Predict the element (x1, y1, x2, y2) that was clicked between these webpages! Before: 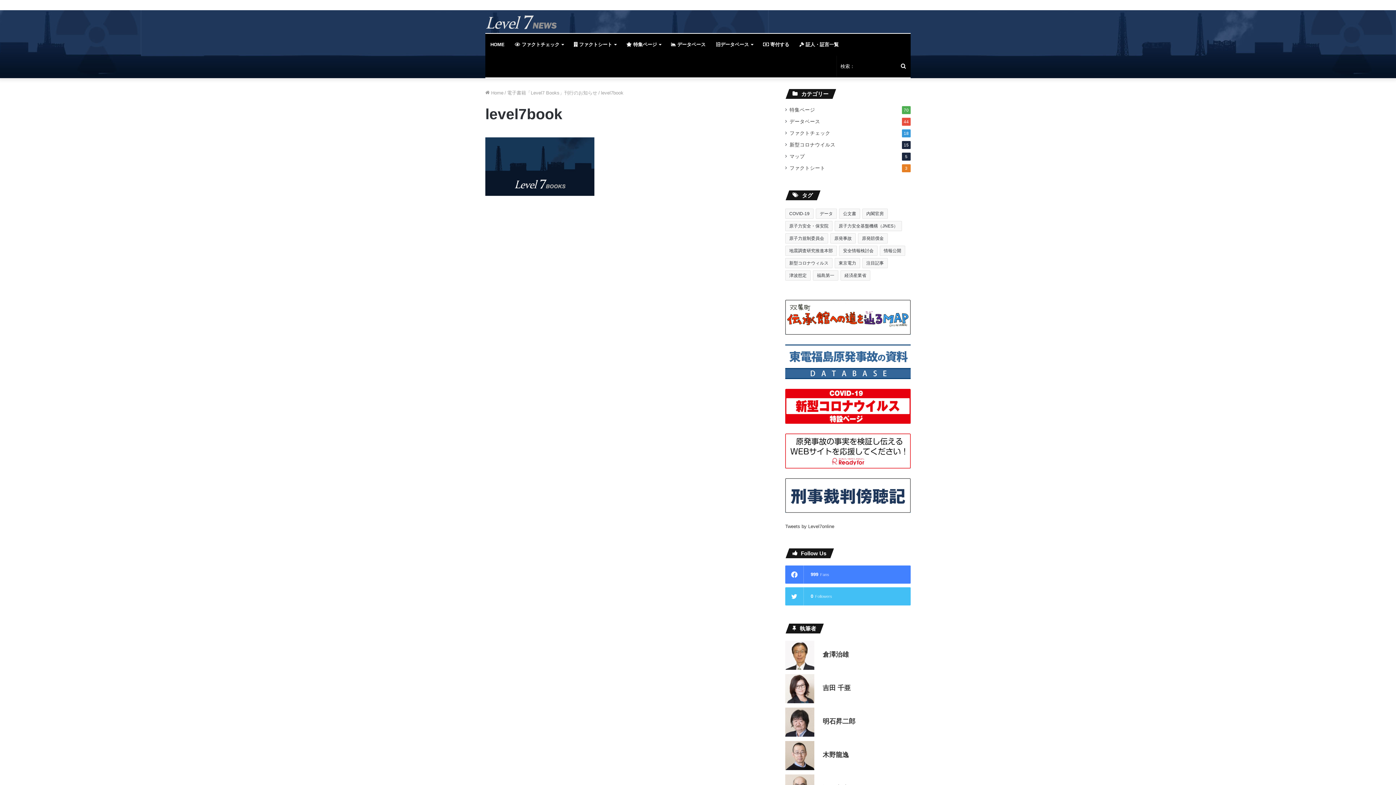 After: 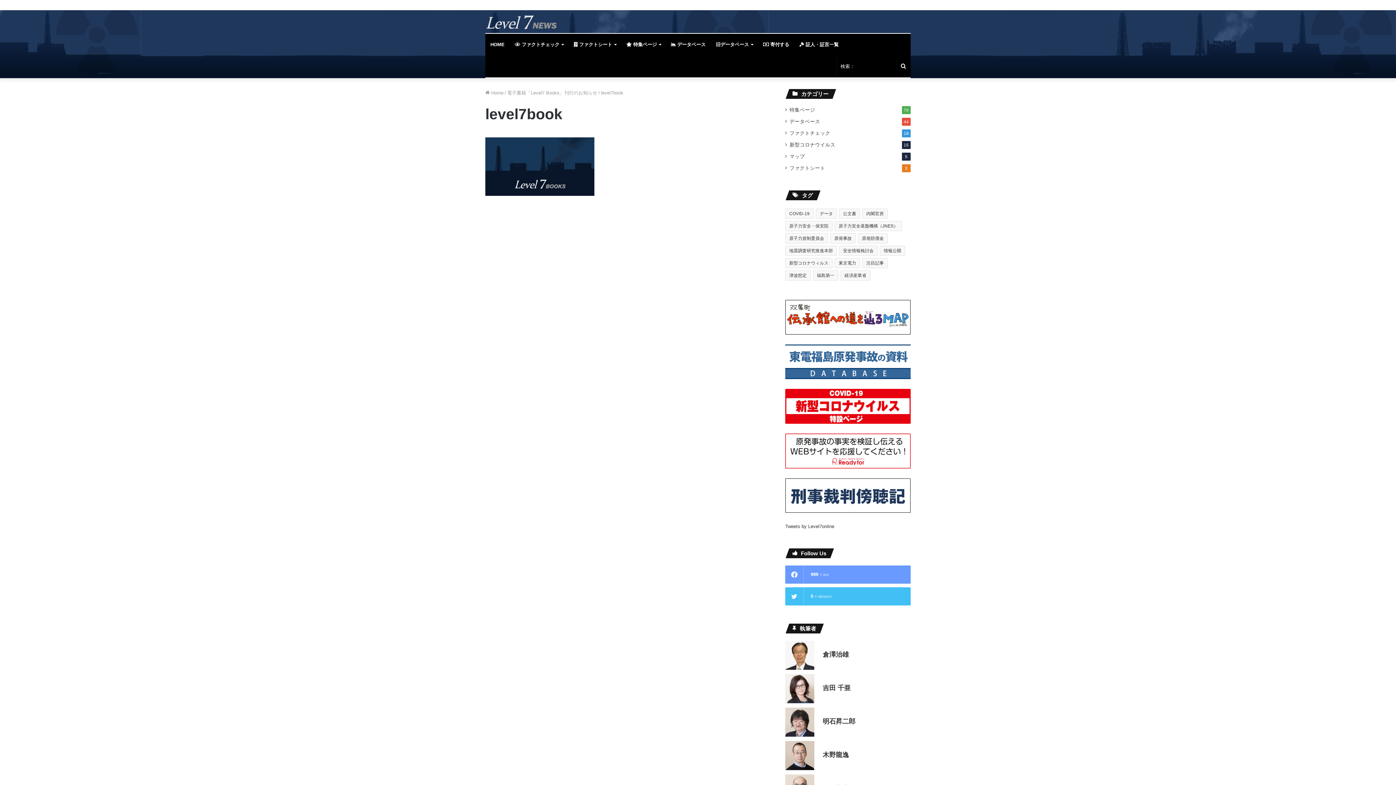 Action: label: 999
Fans bbox: (785, 565, 910, 584)